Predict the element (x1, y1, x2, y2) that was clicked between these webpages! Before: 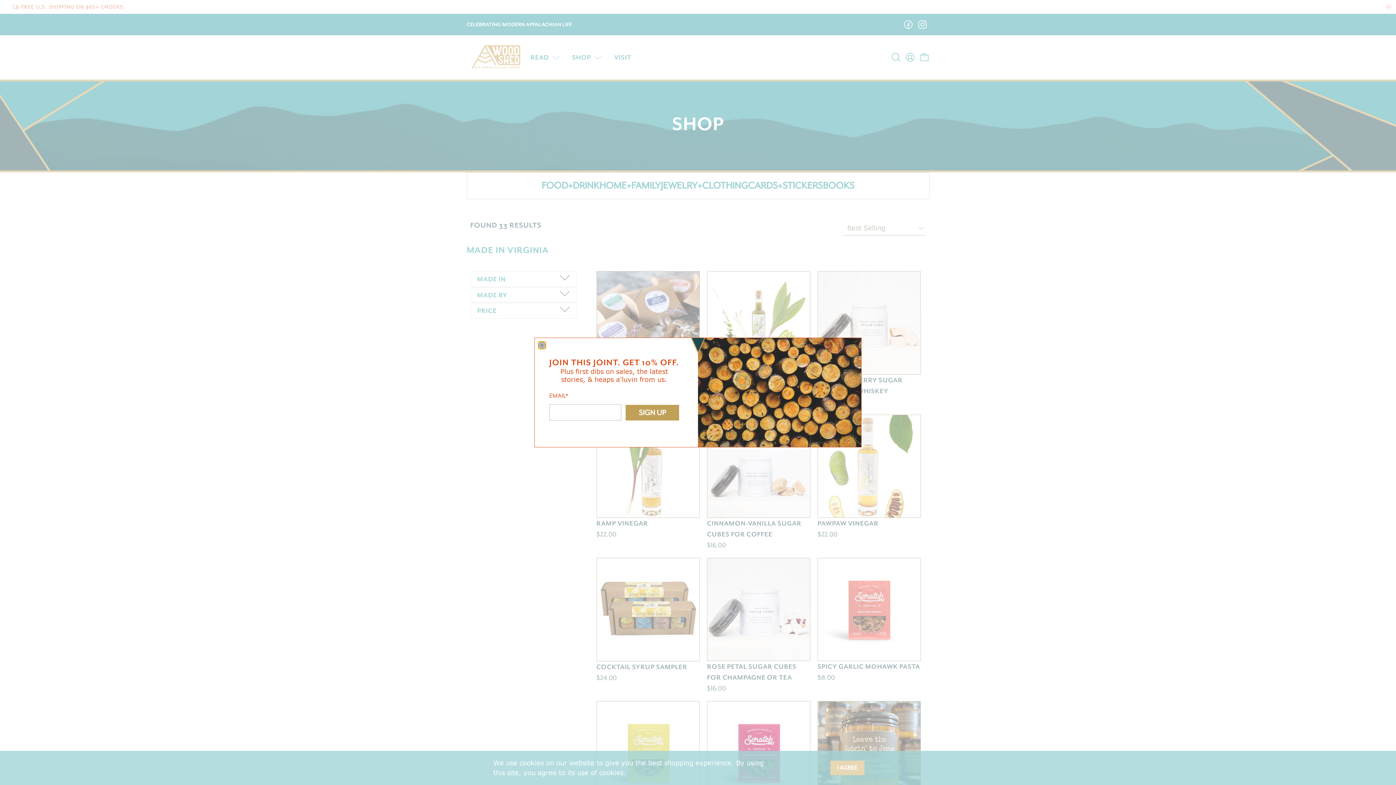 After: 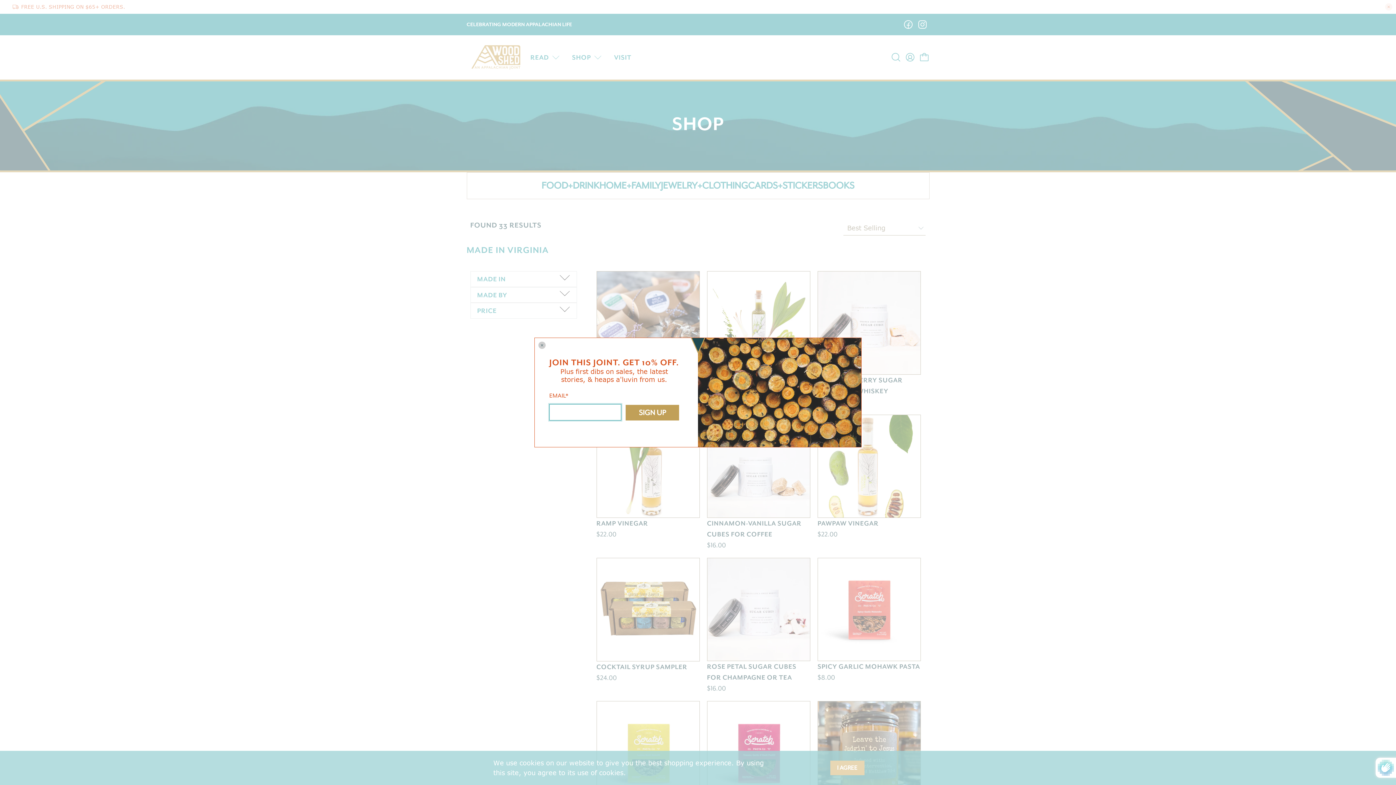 Action: bbox: (625, 397, 679, 413) label: SIGN UP